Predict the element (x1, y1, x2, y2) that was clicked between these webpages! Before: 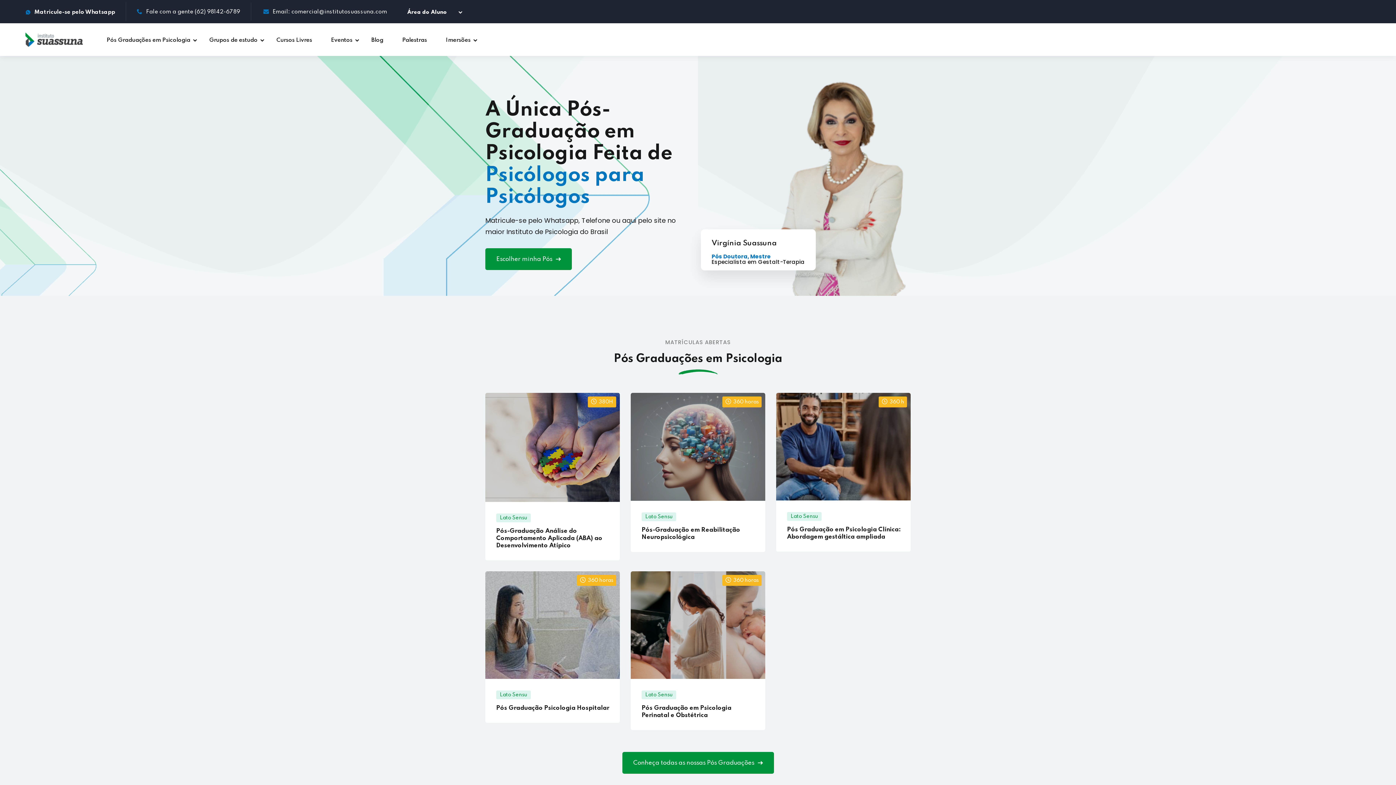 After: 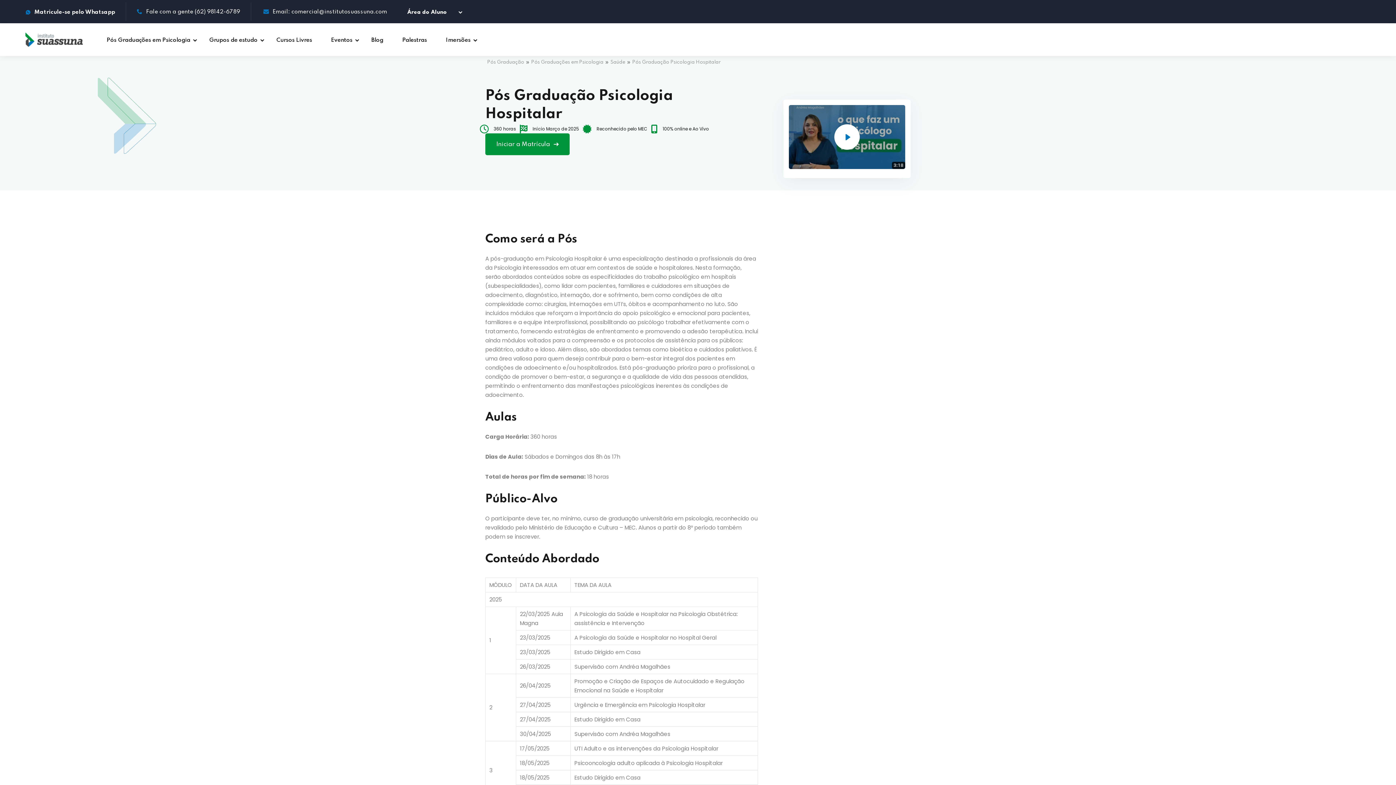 Action: bbox: (485, 571, 620, 679)